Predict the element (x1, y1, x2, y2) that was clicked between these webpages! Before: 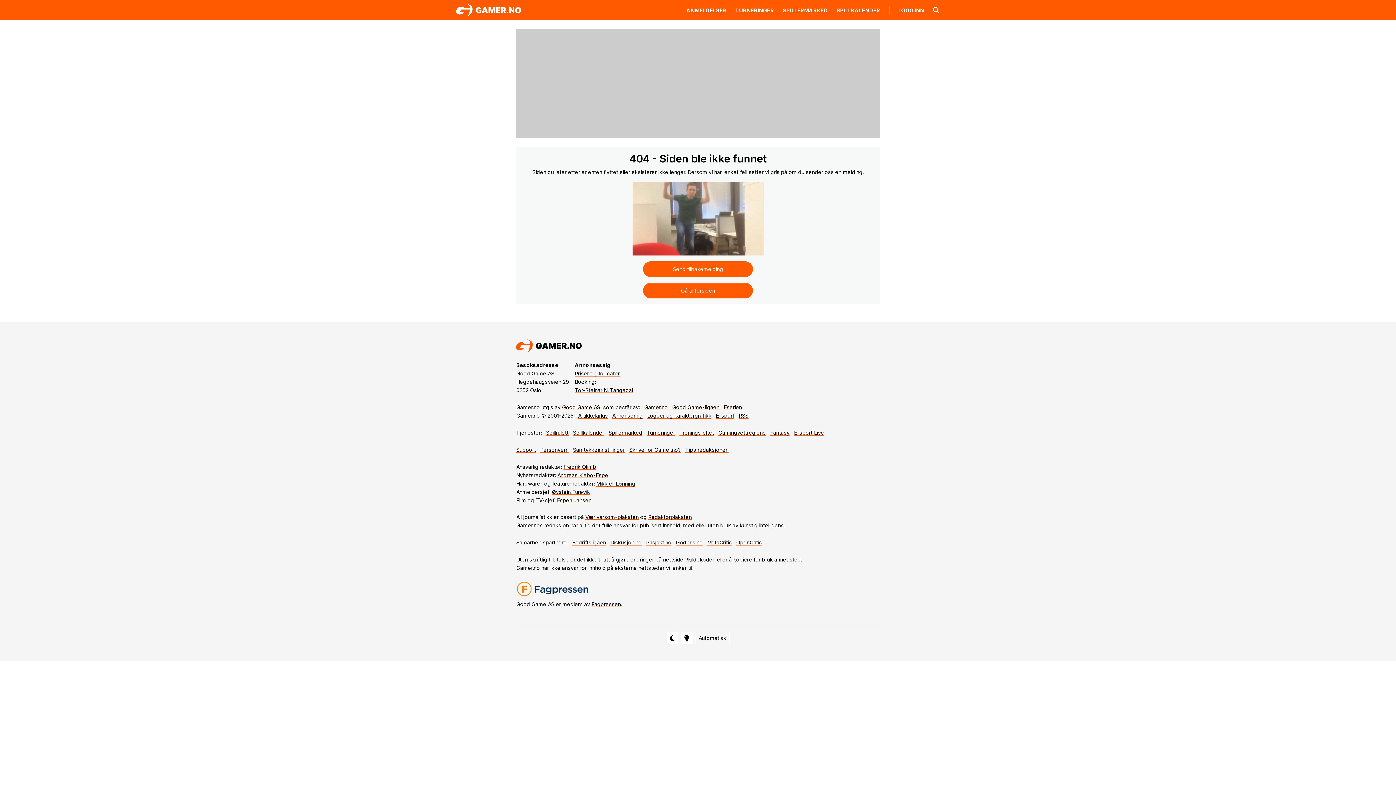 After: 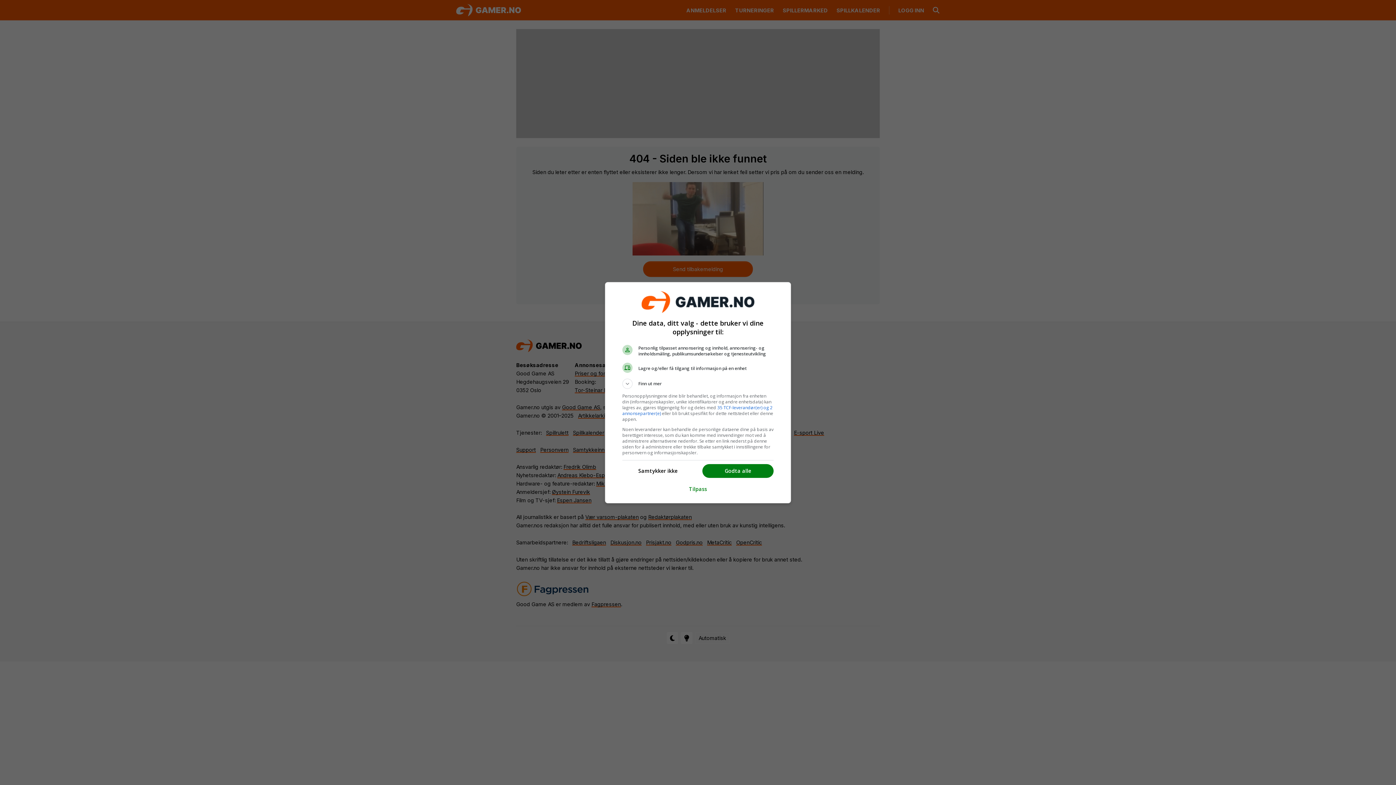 Action: label: Samtykkeinnstillinger bbox: (573, 447, 625, 453)